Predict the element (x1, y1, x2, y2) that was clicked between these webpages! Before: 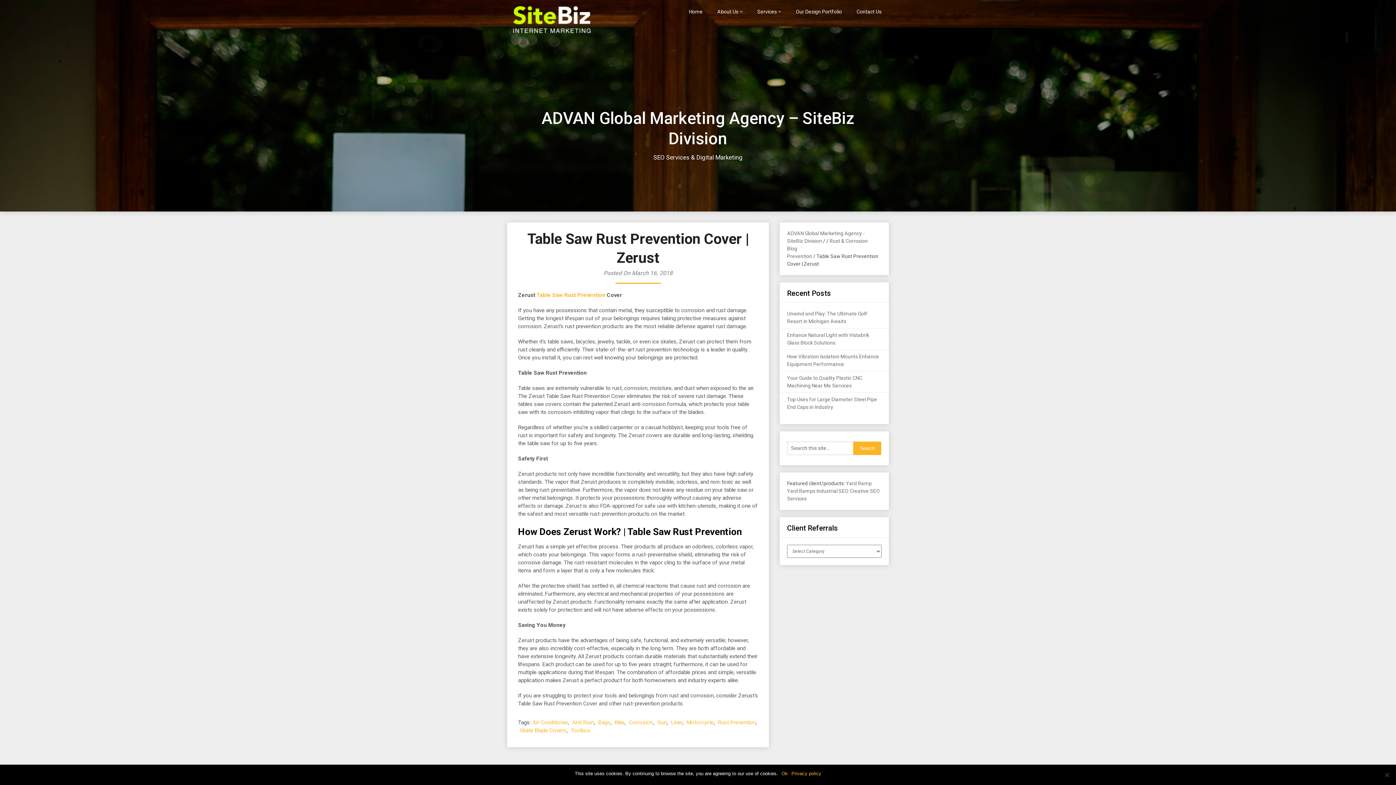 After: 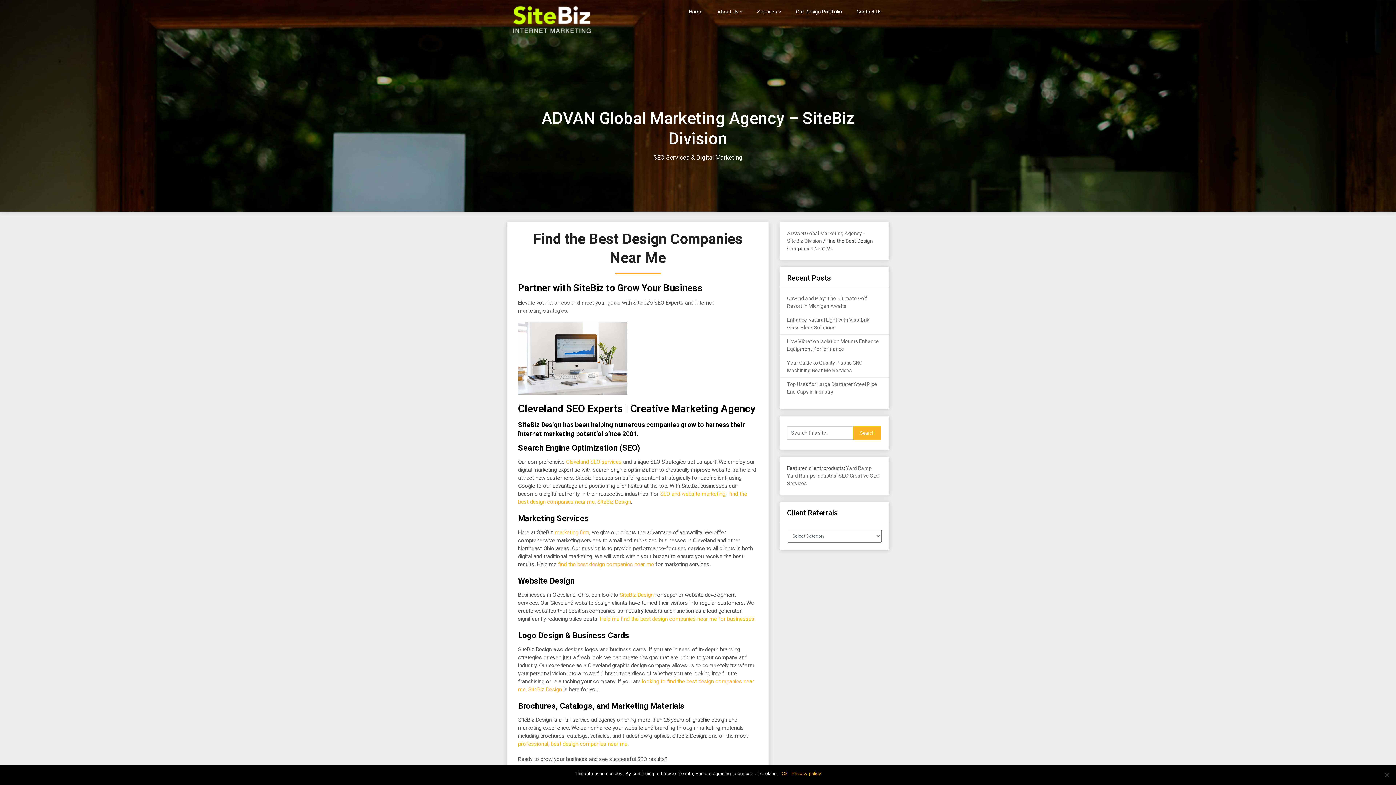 Action: bbox: (750, 0, 788, 23) label: Services